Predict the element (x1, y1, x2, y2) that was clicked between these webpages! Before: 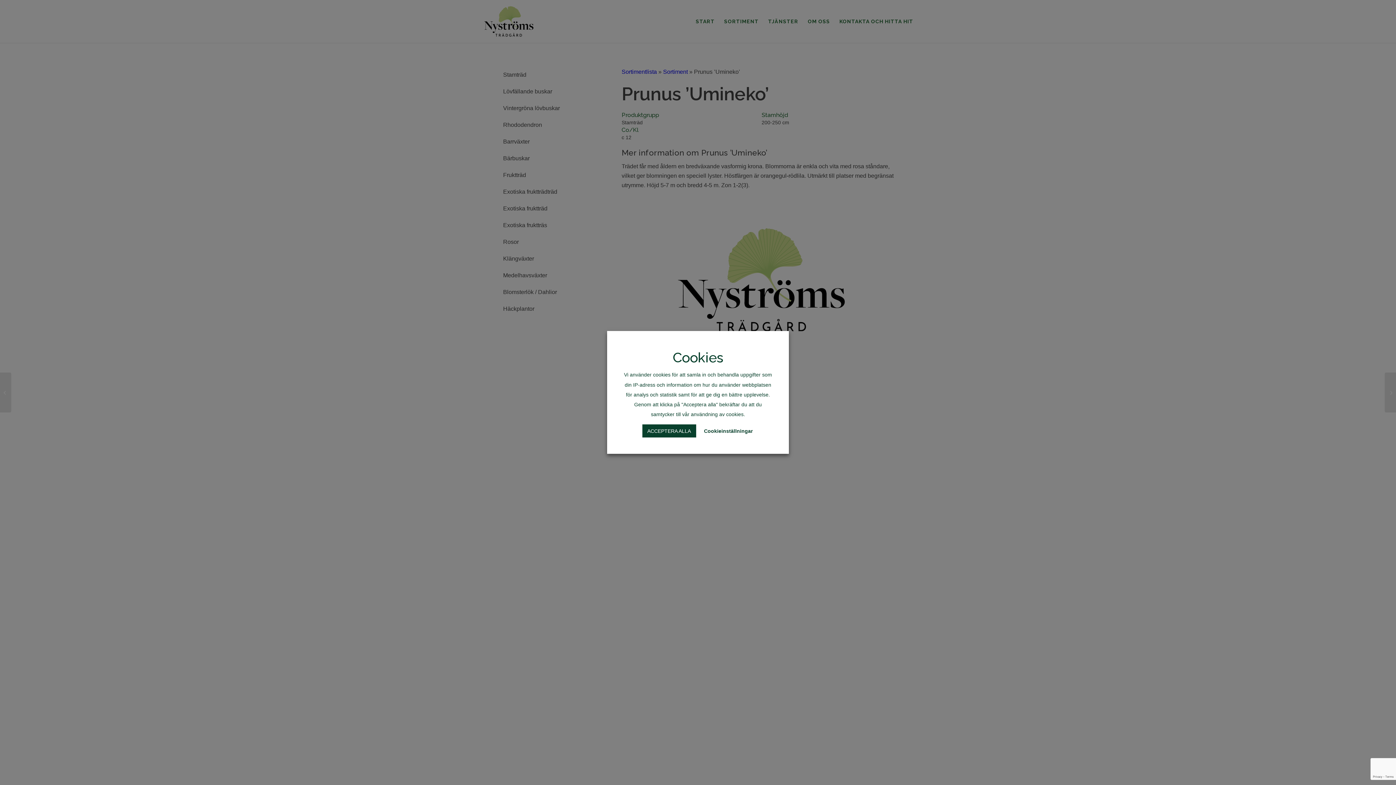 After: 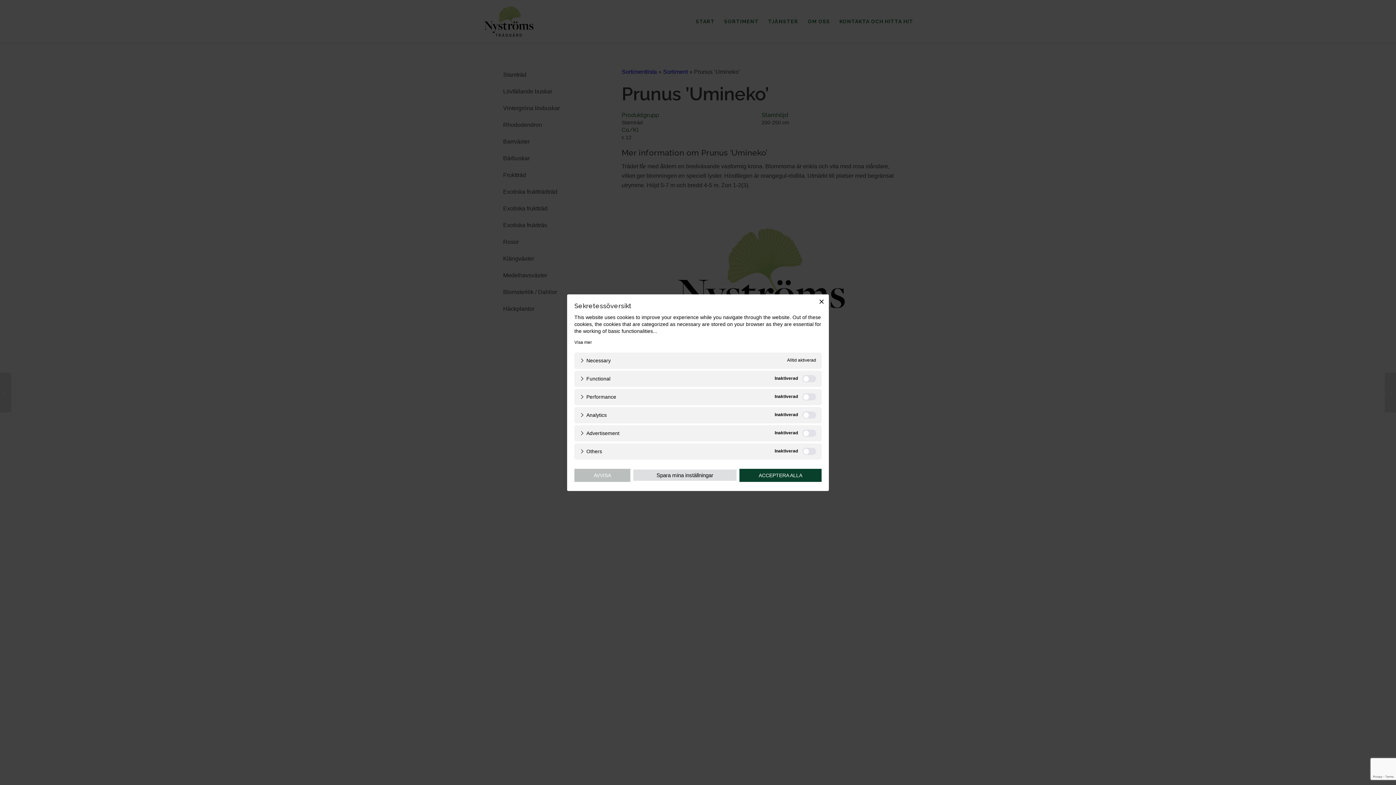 Action: bbox: (702, 426, 754, 436) label: Cookieinställningar